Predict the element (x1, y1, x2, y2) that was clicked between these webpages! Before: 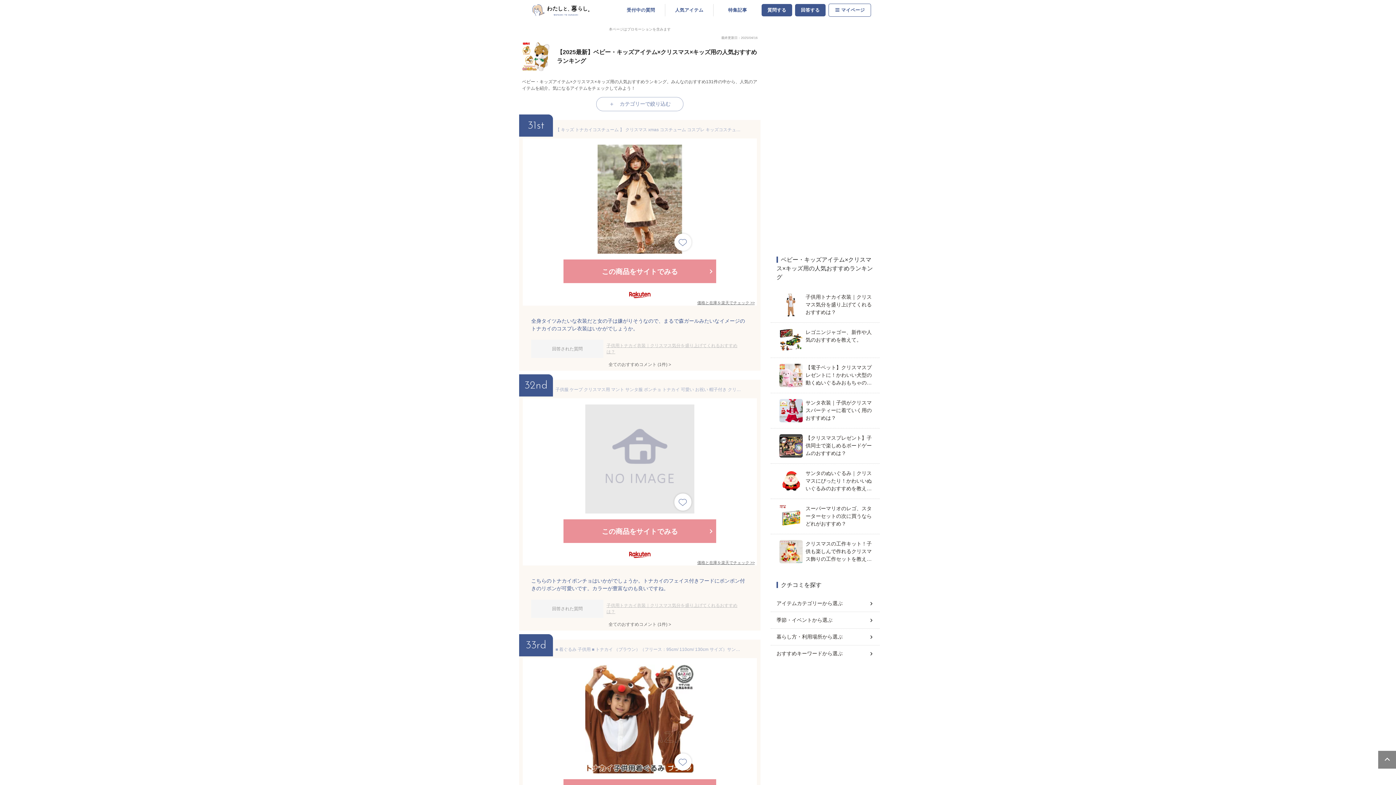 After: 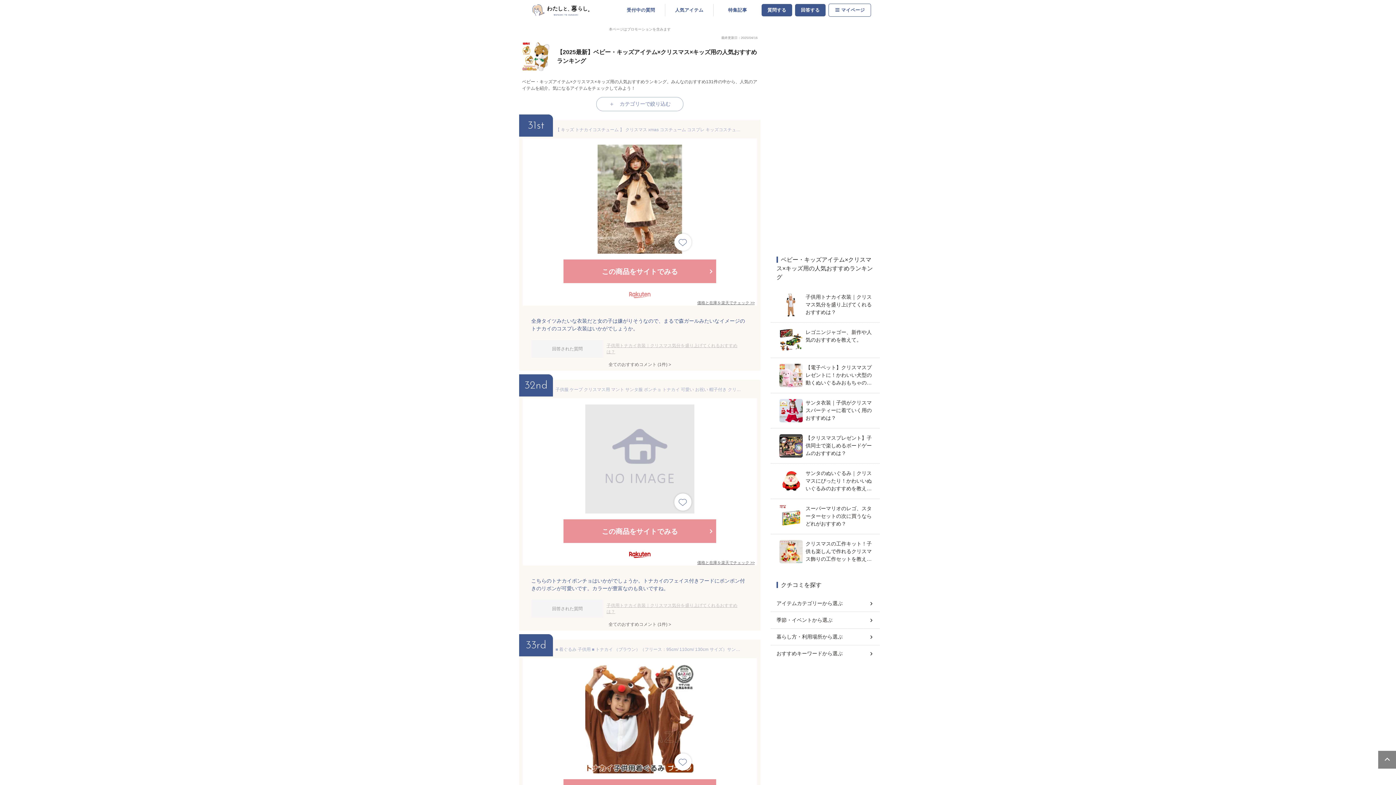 Action: bbox: (623, 286, 656, 302)